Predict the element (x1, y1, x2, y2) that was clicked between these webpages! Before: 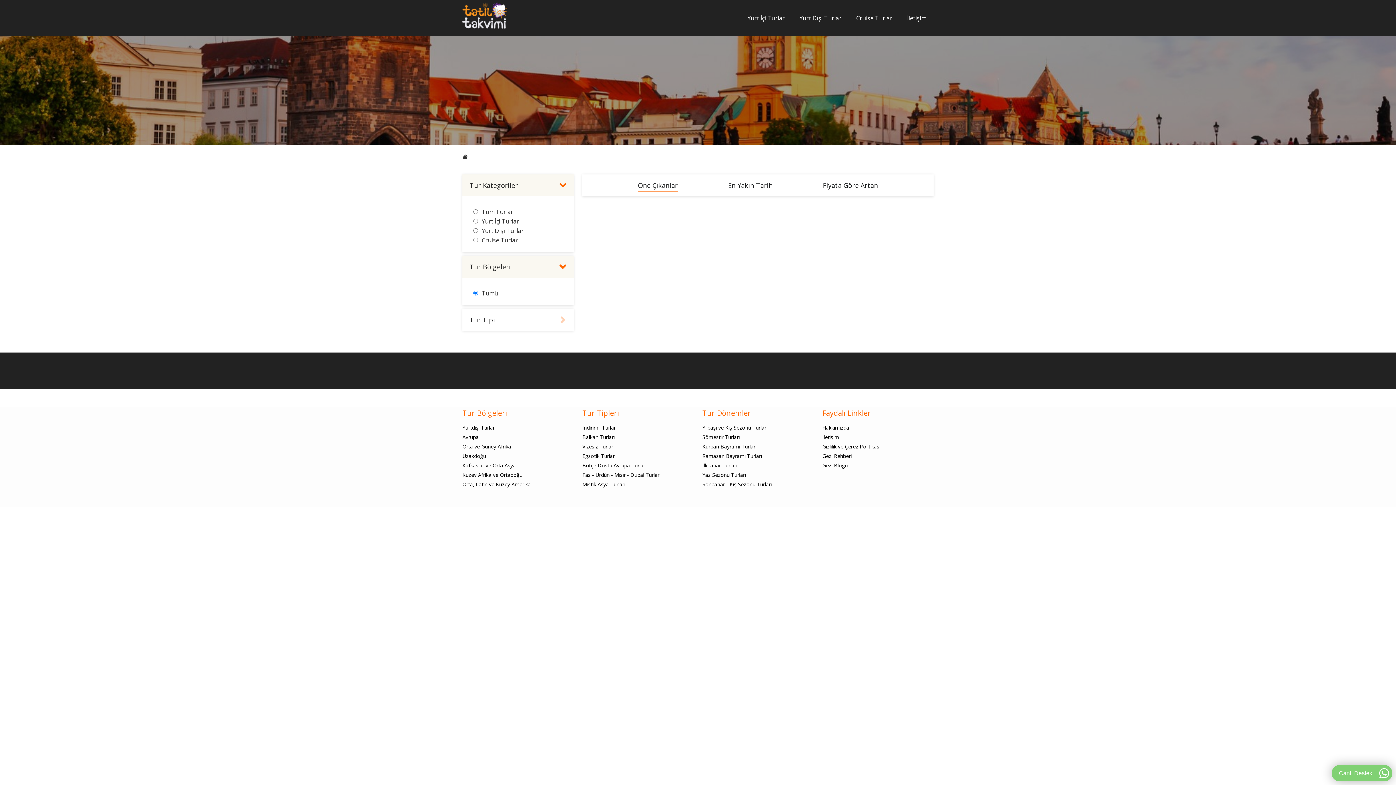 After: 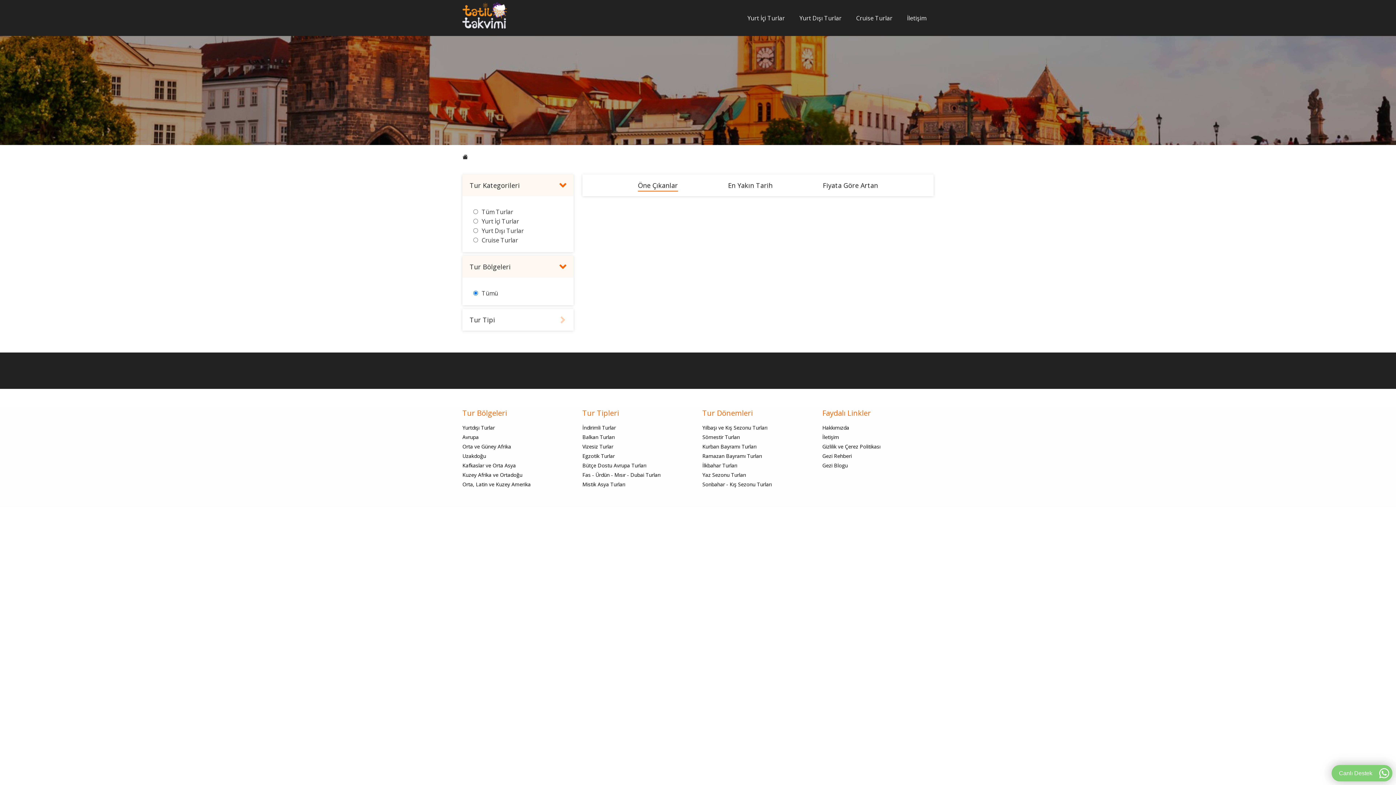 Action: label: Fas - Ürdün - Mısır - Dubai Turları bbox: (582, 471, 660, 478)